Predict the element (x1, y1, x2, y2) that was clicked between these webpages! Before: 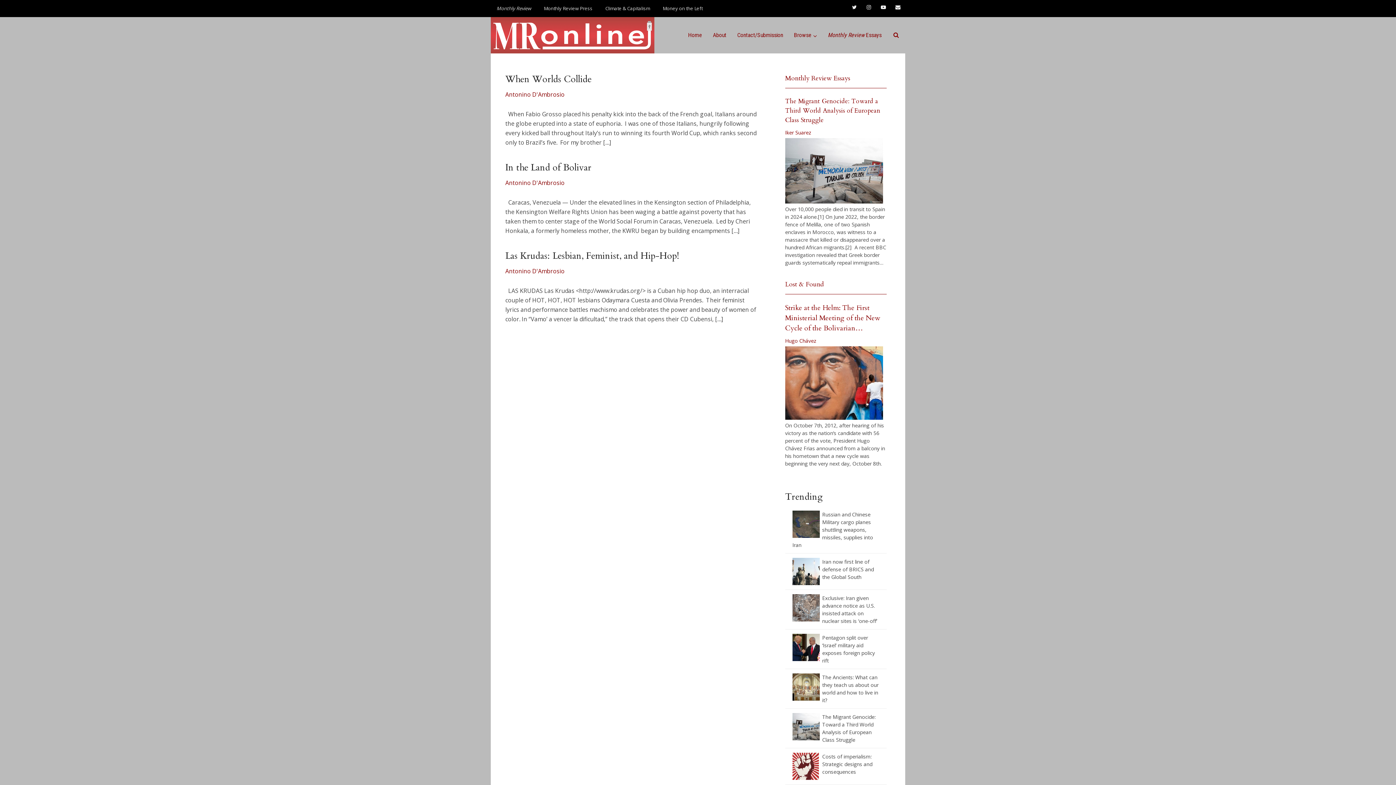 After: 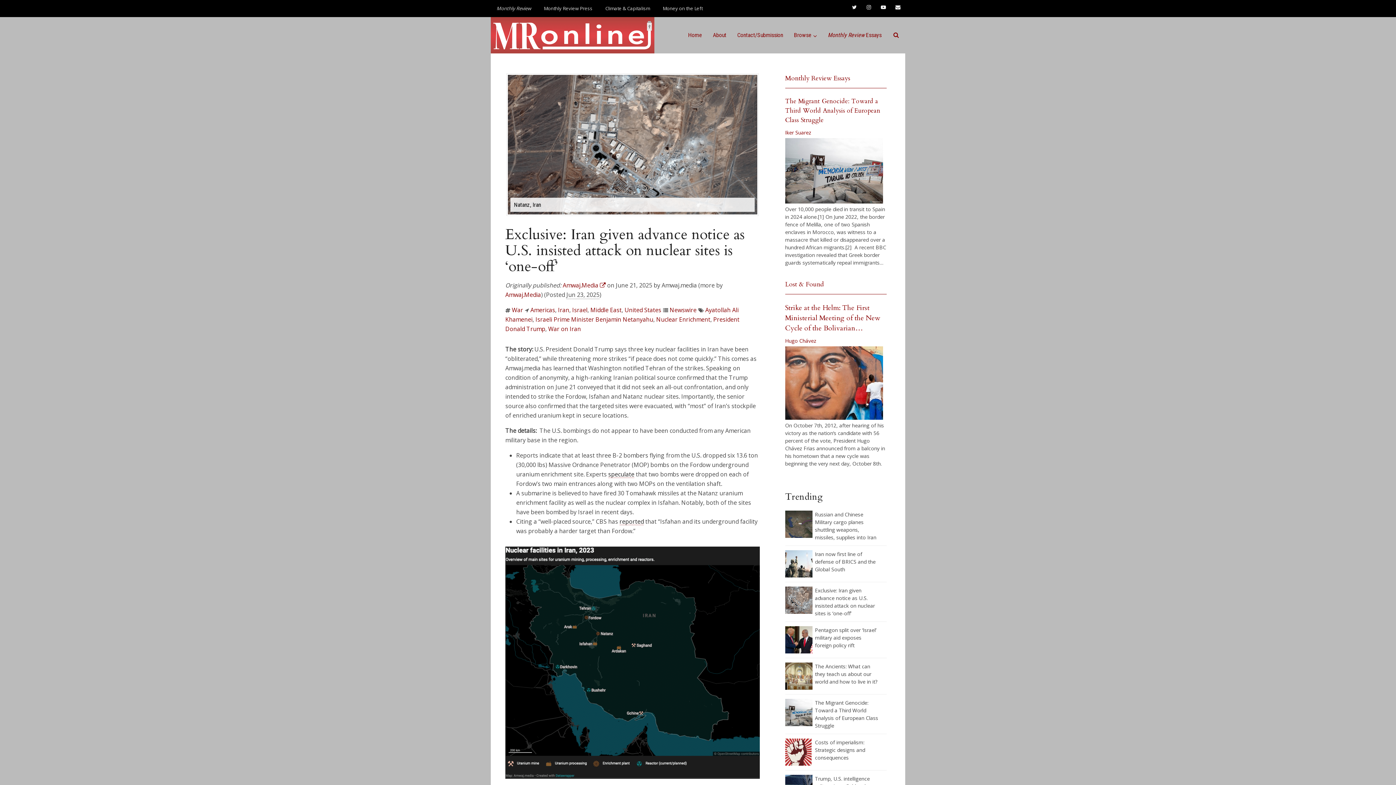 Action: label: Exclusive: Iran given advance notice as U.S. insisted attack on nuclear sites is ‘one-off’ bbox: (822, 594, 877, 624)